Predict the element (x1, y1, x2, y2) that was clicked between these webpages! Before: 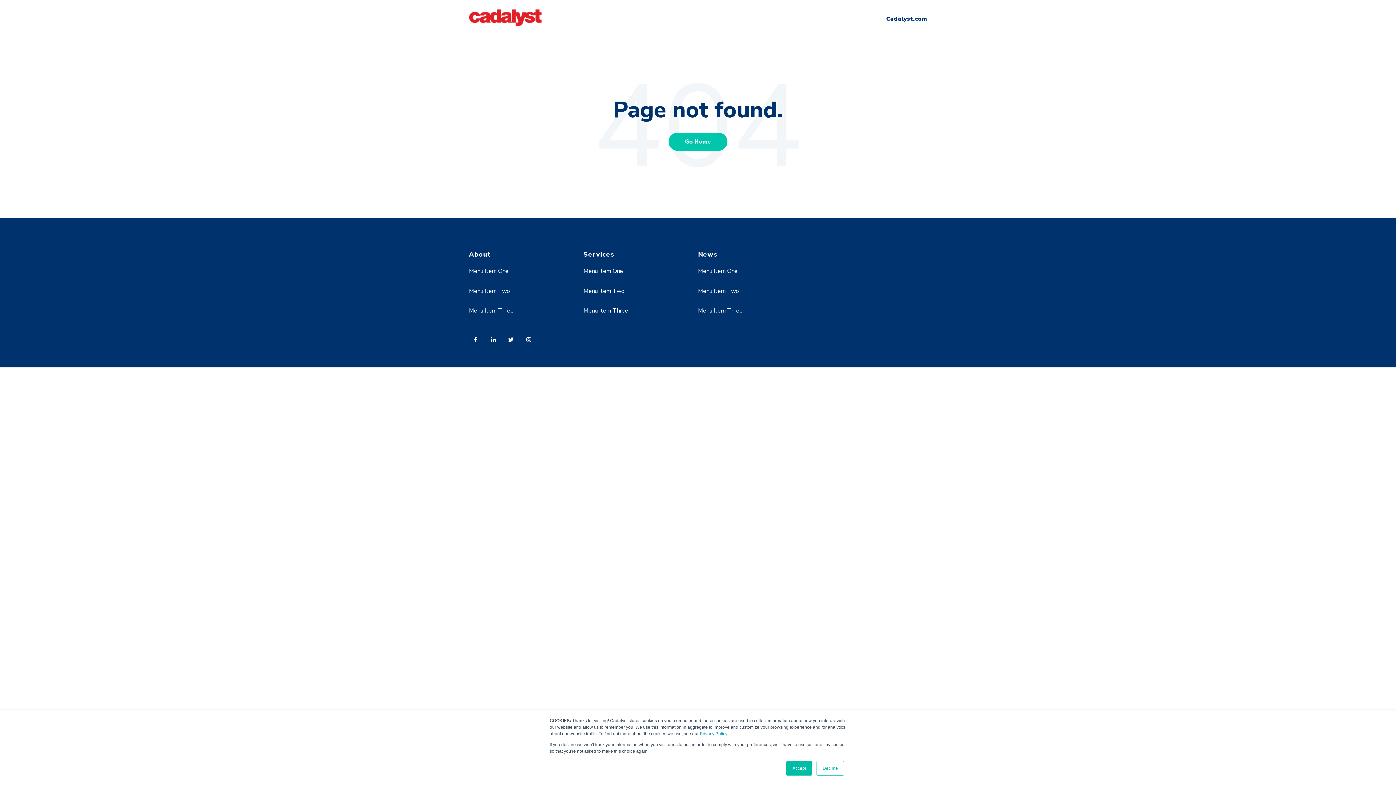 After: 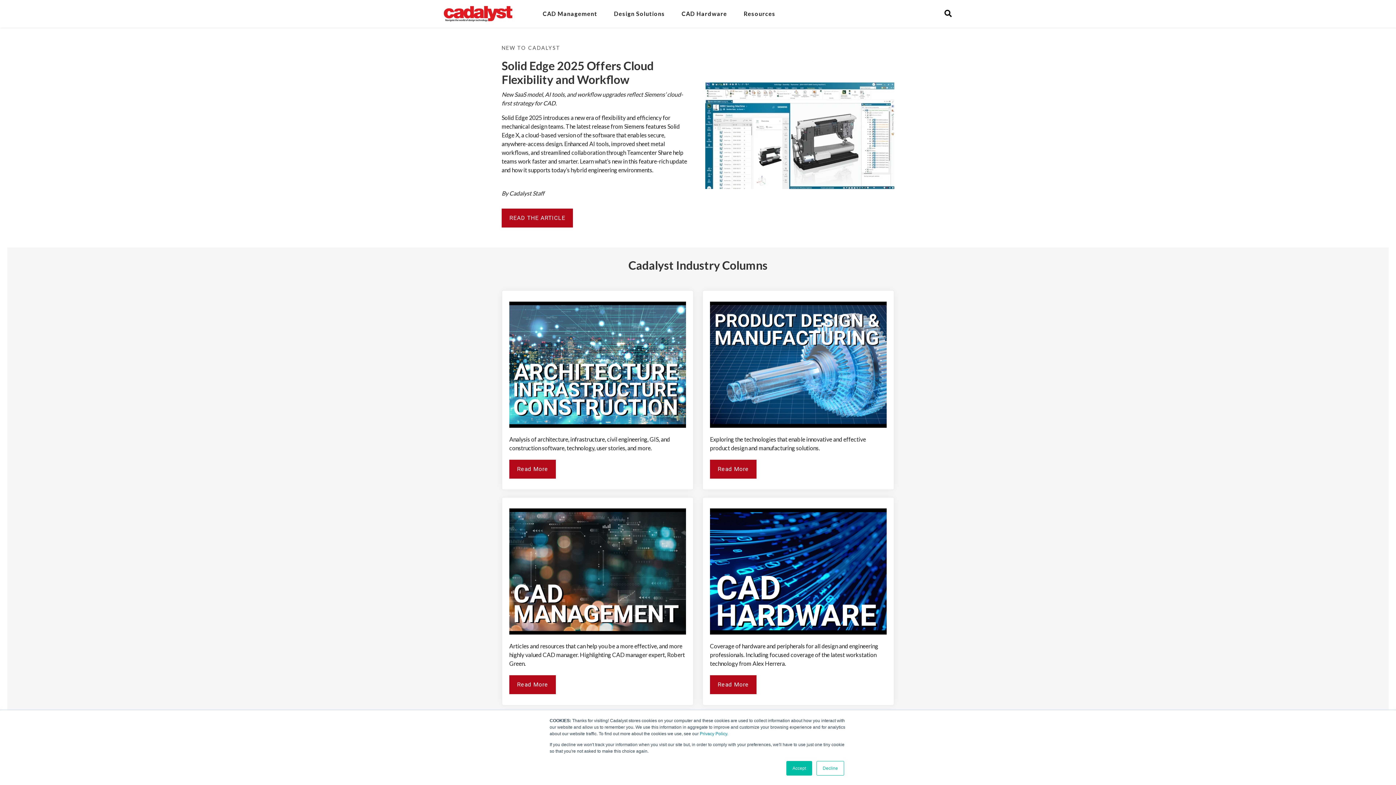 Action: label: Cadalyst.com bbox: (886, 14, 927, 22)